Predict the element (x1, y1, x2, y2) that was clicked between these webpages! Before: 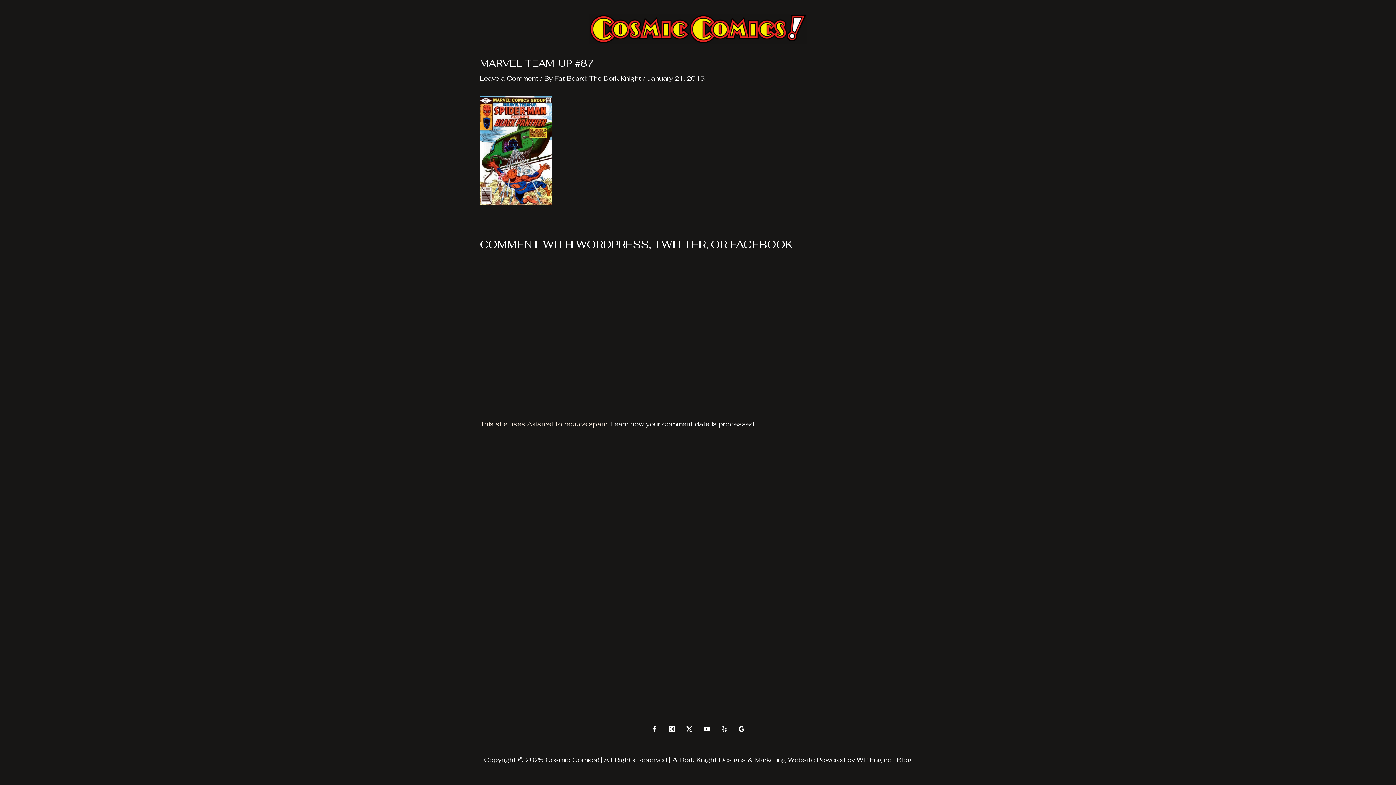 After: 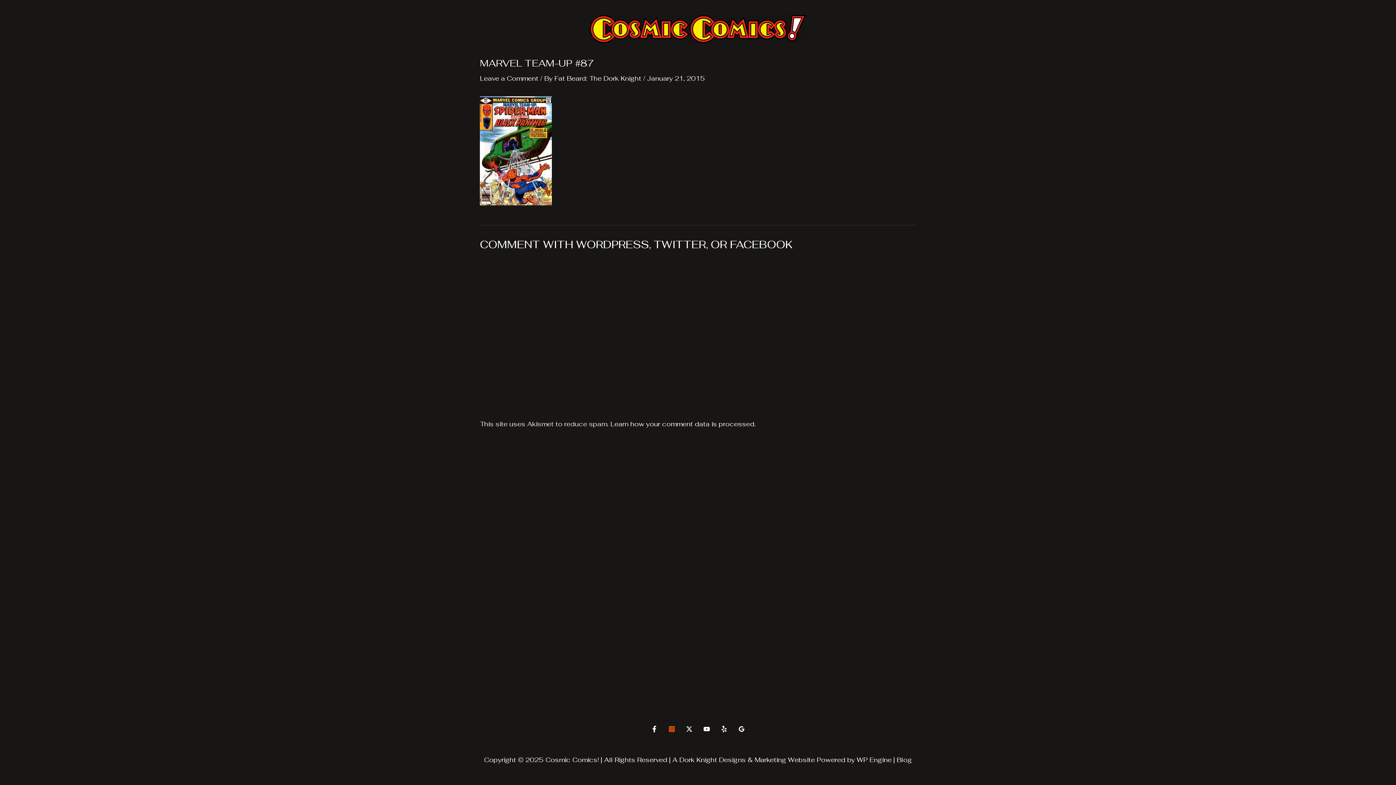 Action: label: Instagram bbox: (668, 726, 675, 732)